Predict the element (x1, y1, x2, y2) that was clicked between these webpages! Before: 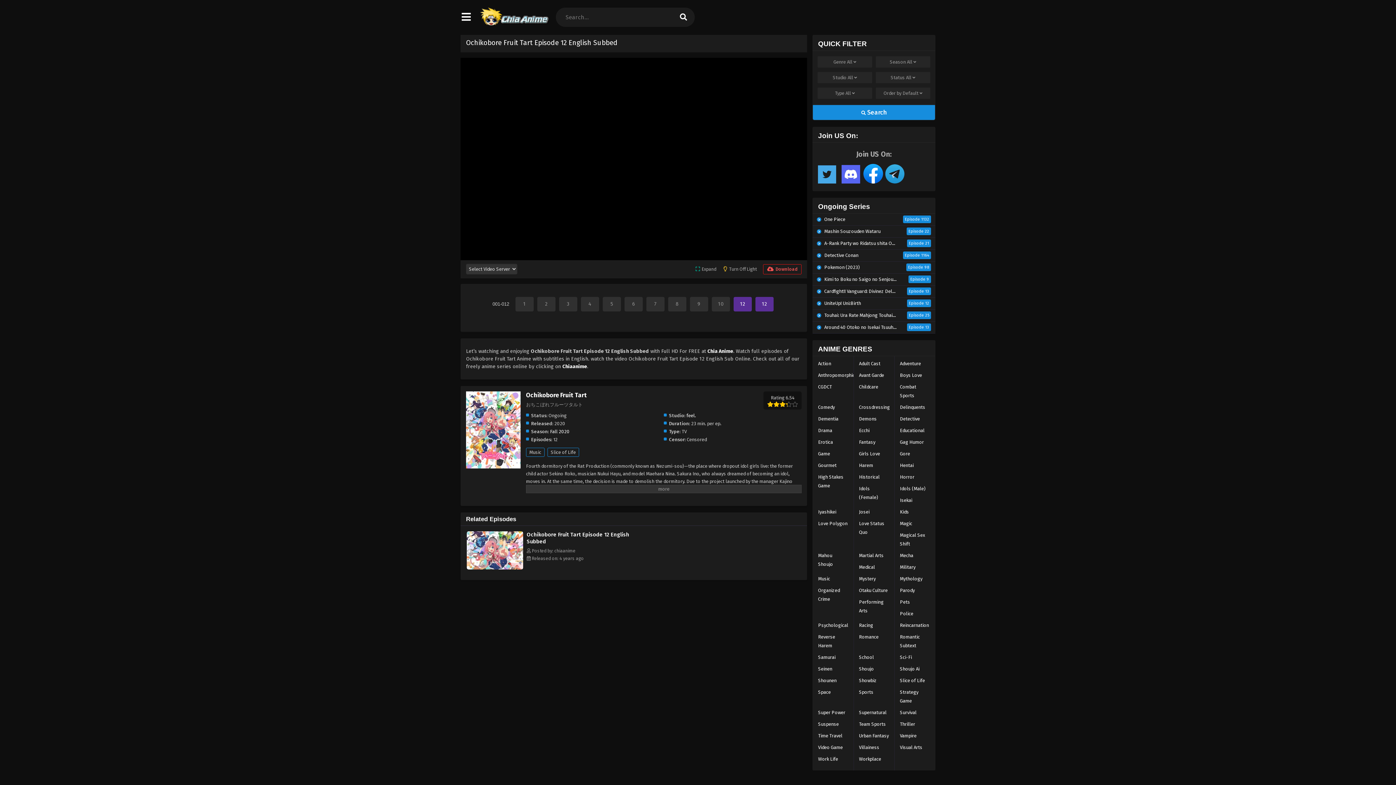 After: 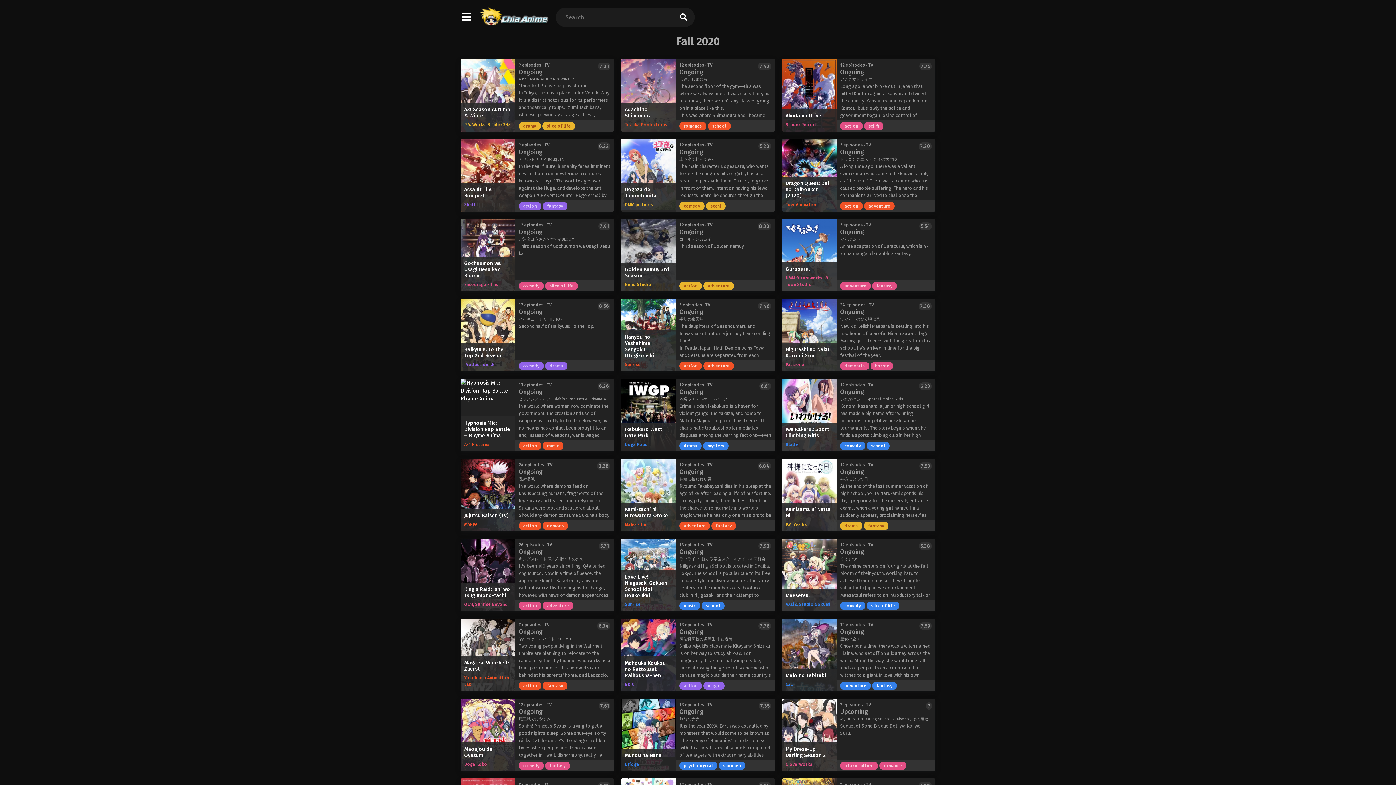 Action: bbox: (550, 428, 569, 434) label: Fall 2020